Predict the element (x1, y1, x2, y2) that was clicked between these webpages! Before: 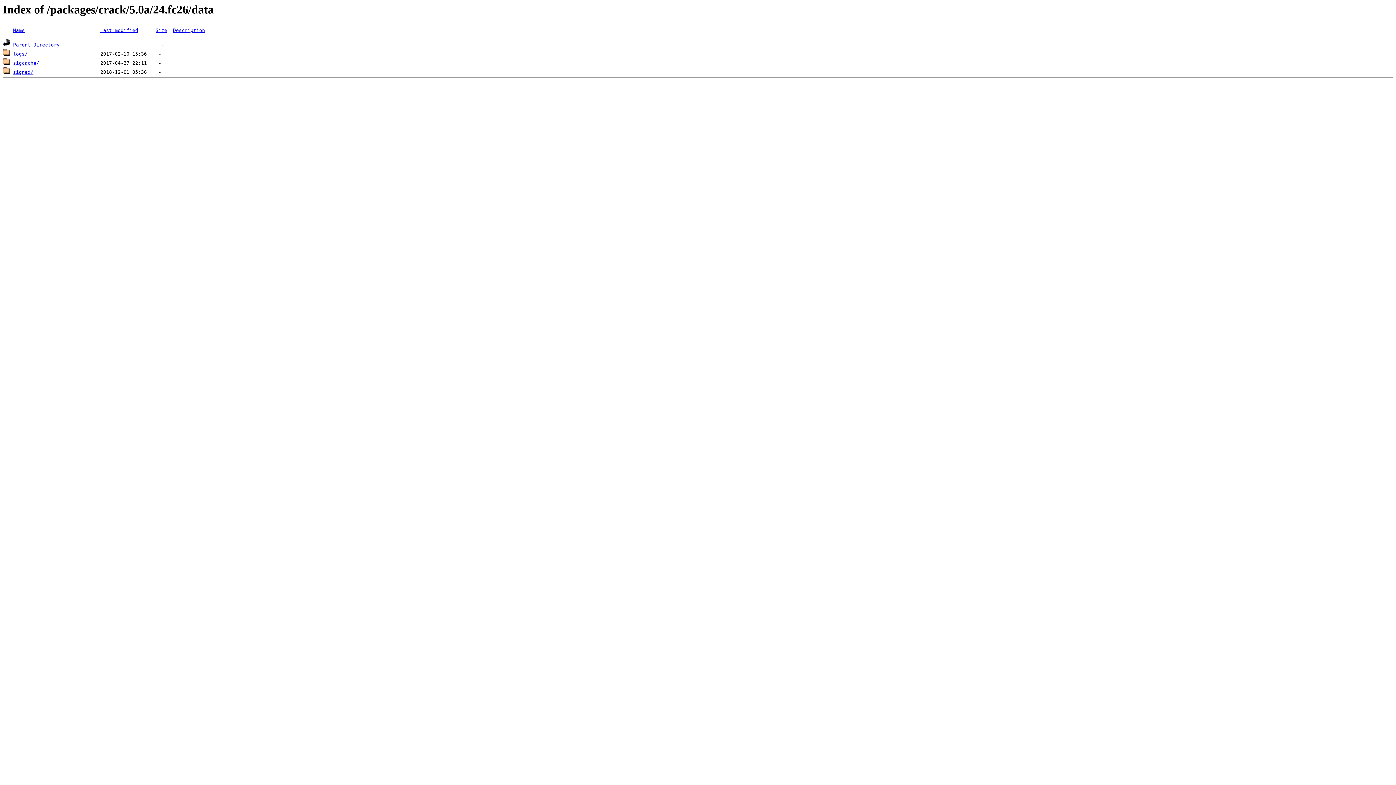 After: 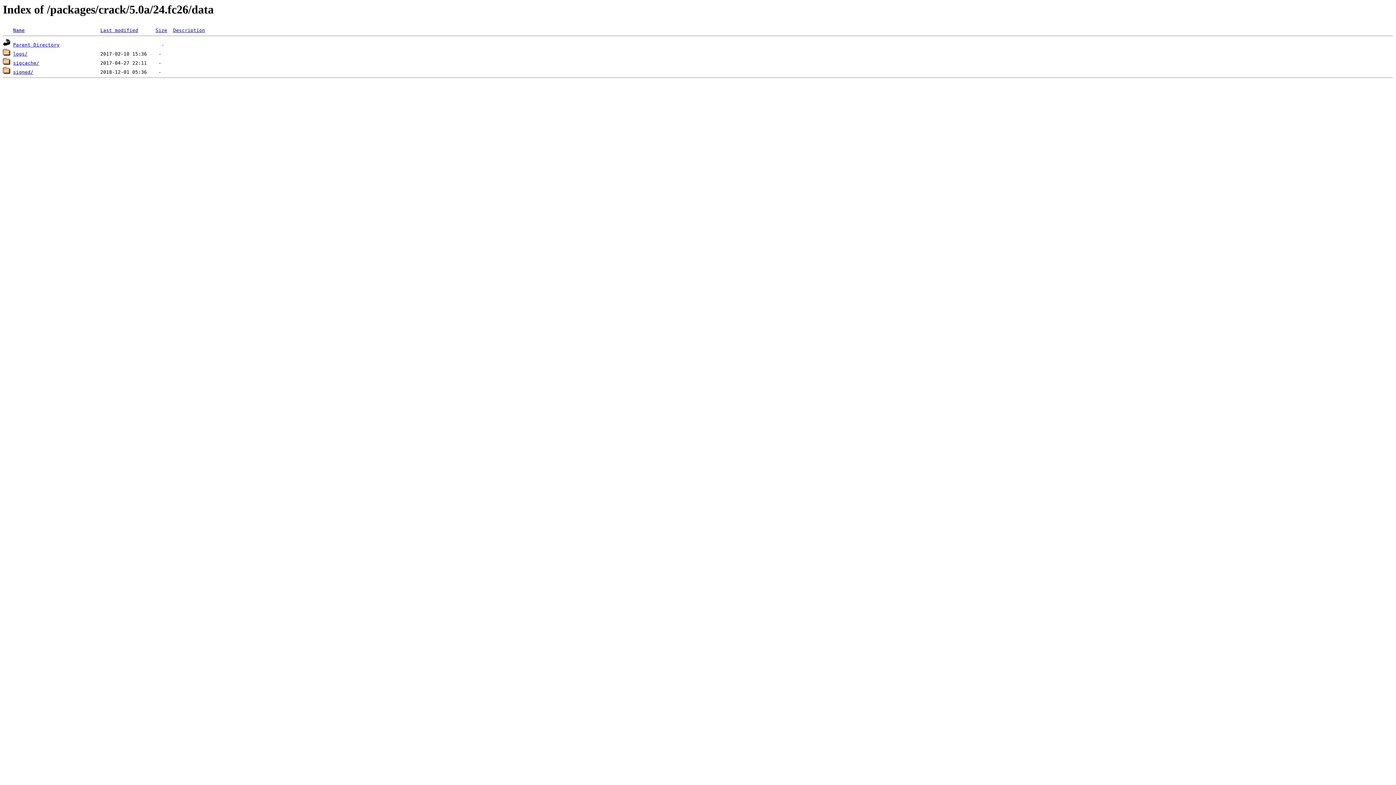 Action: bbox: (100, 27, 138, 33) label: Last modified